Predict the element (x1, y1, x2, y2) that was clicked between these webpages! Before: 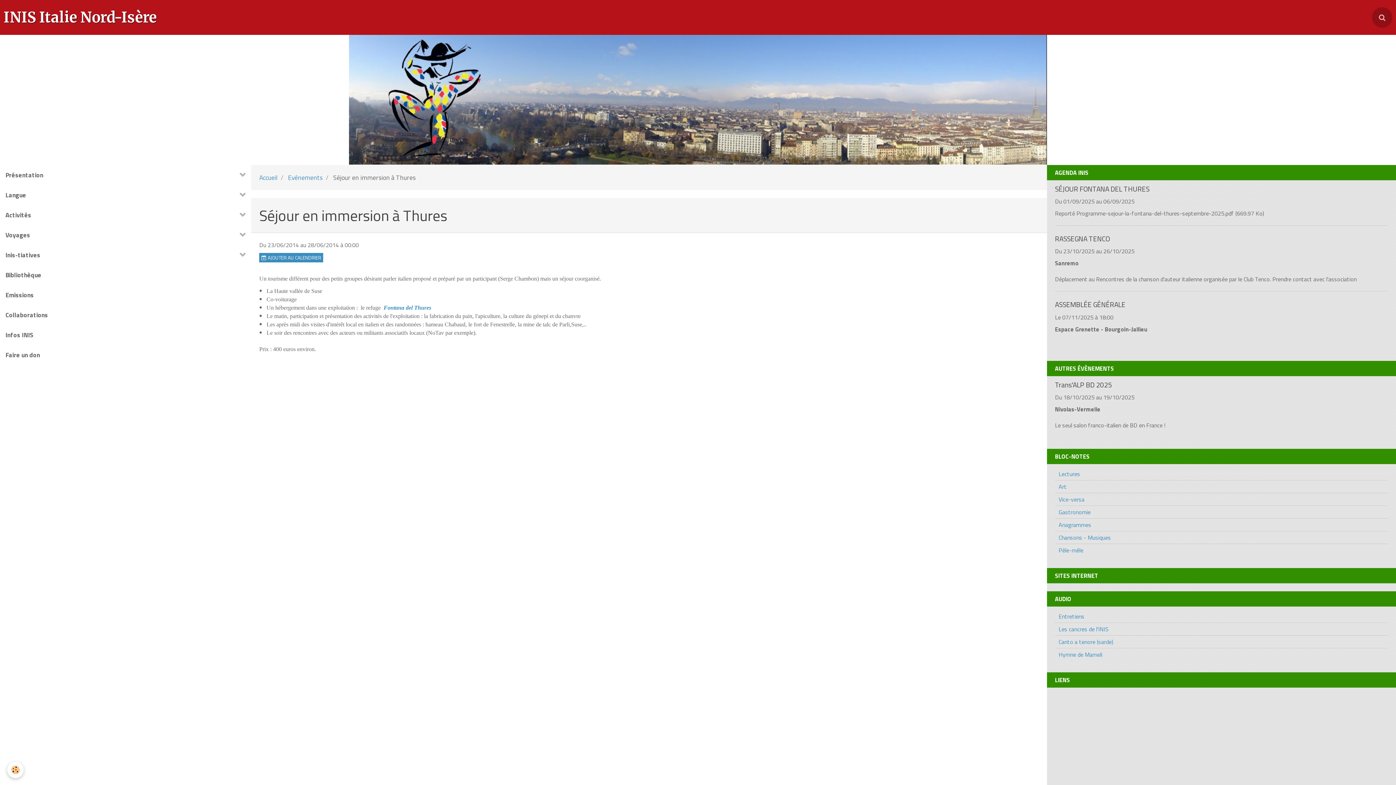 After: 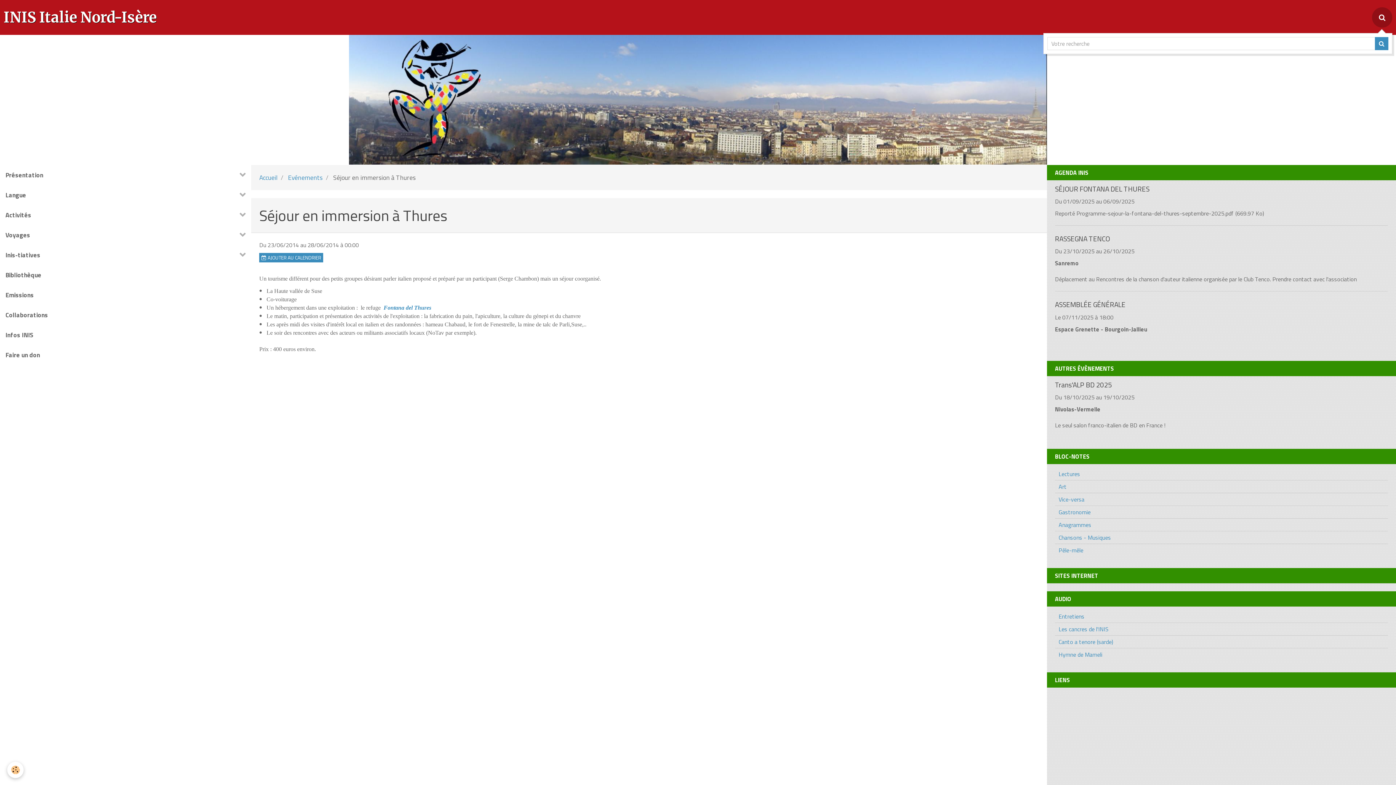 Action: bbox: (1372, 7, 1392, 27)